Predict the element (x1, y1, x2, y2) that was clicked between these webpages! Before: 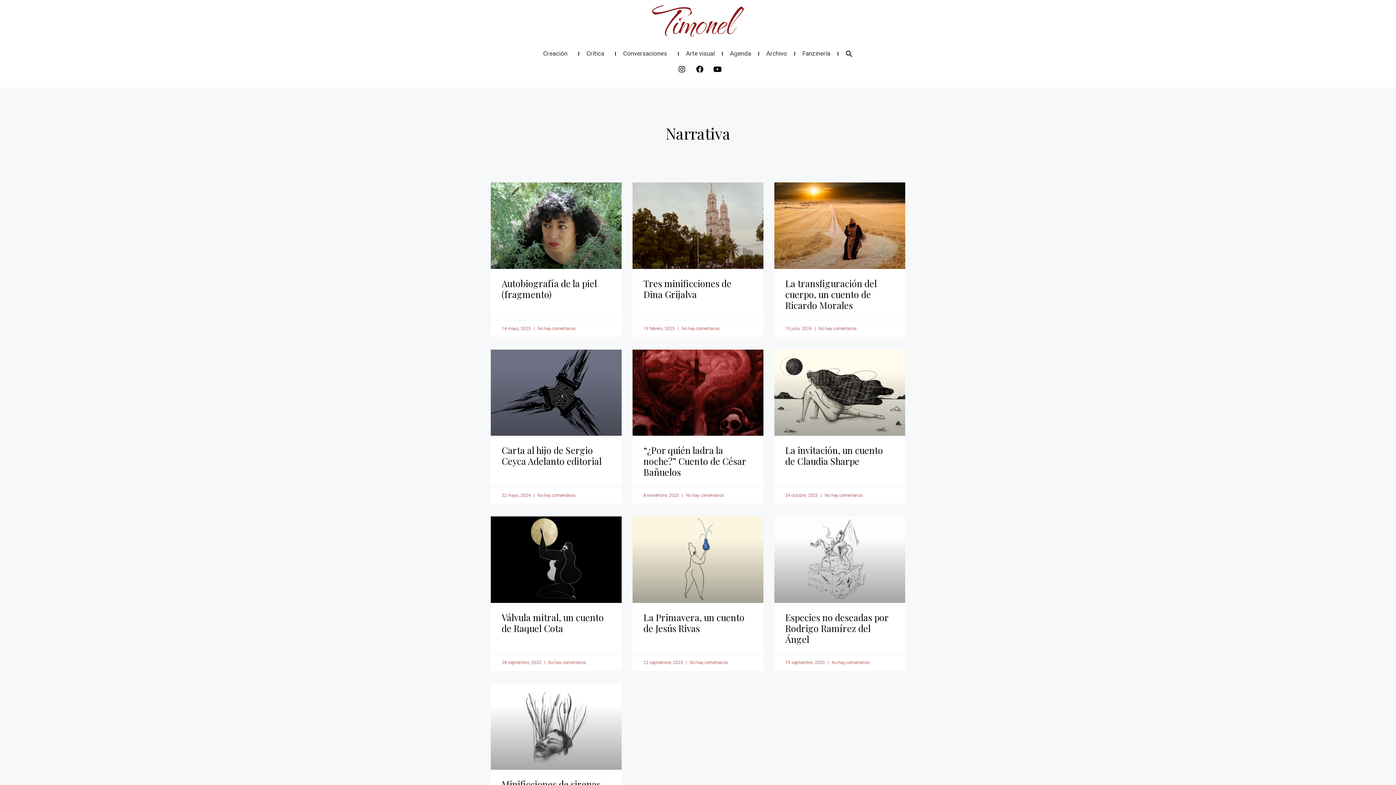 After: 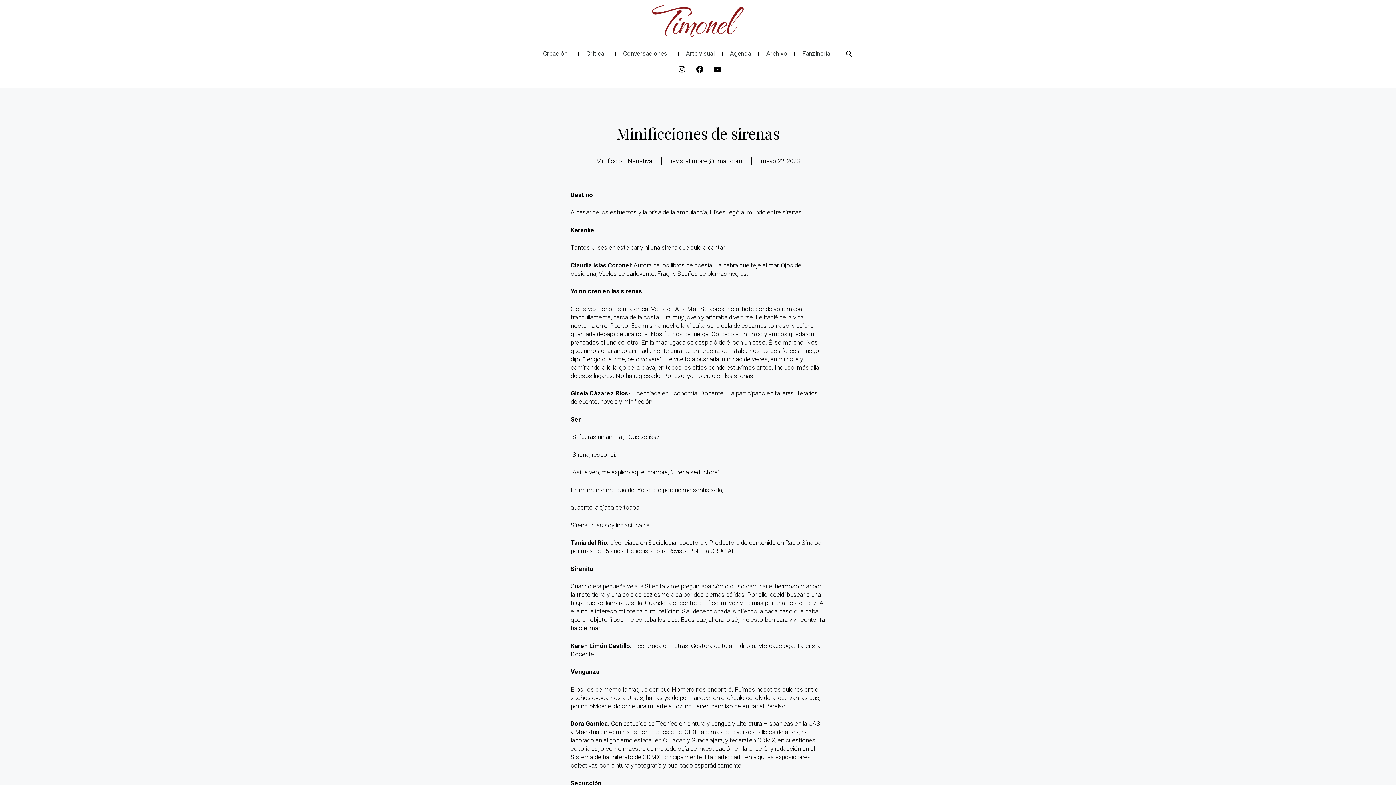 Action: bbox: (490, 683, 621, 770)